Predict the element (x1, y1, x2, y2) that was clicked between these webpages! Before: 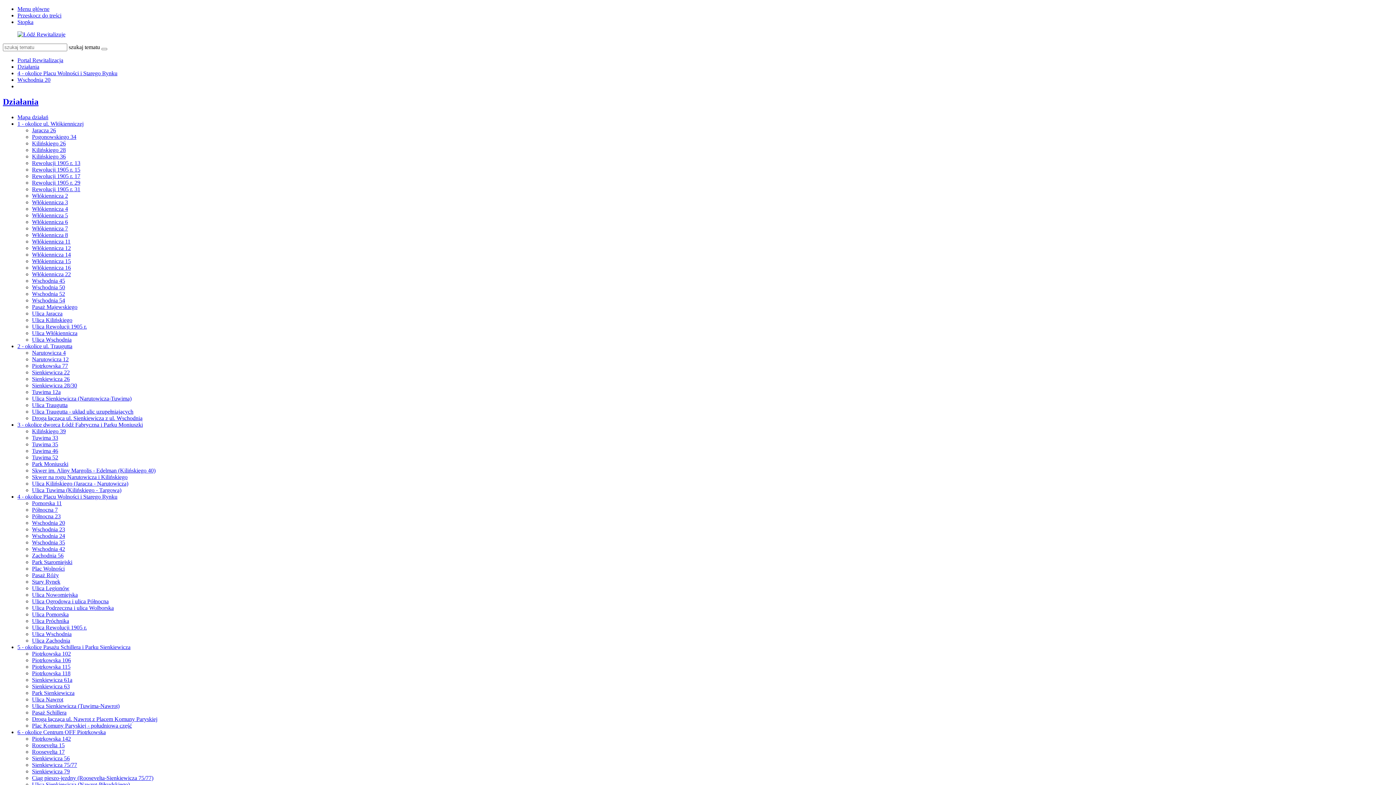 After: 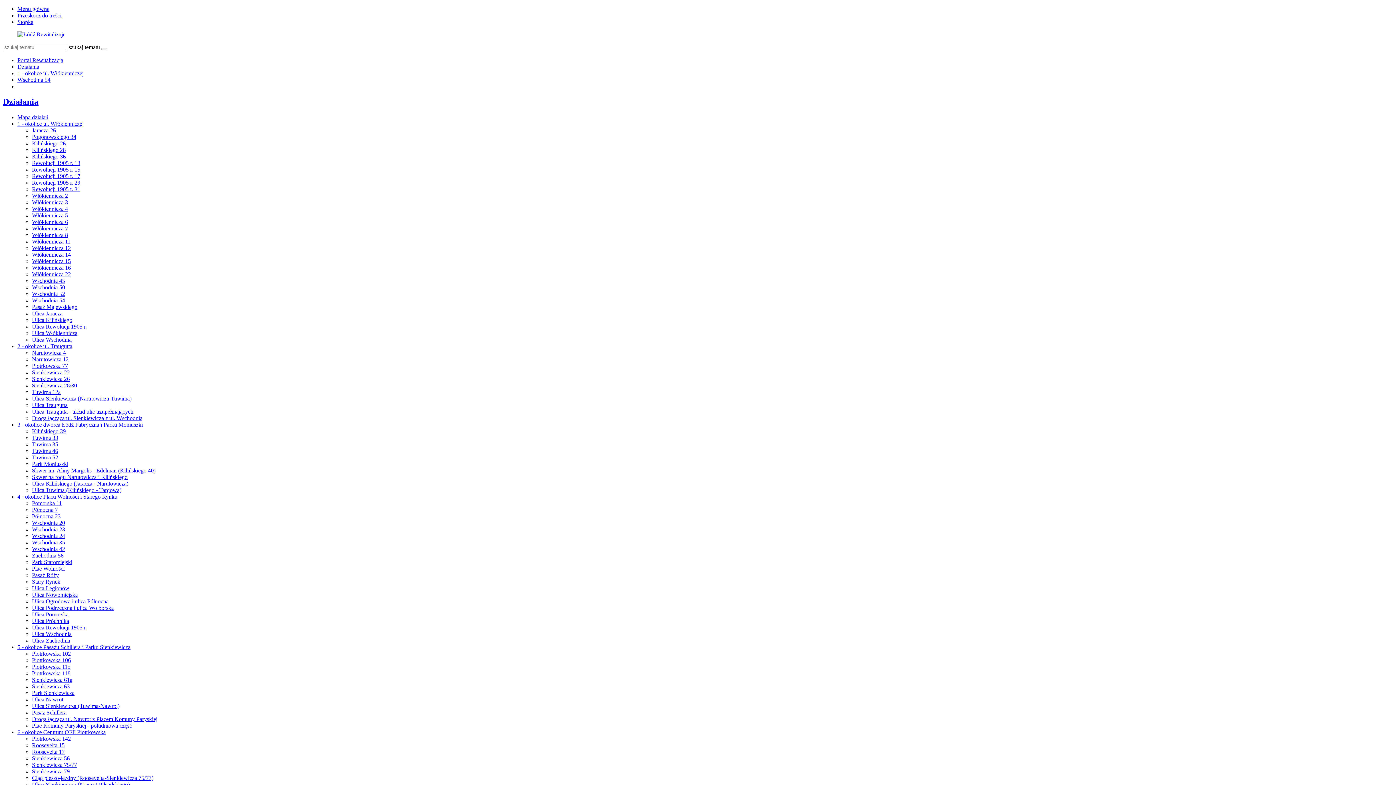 Action: bbox: (32, 297, 65, 303) label: Wschodnia 54